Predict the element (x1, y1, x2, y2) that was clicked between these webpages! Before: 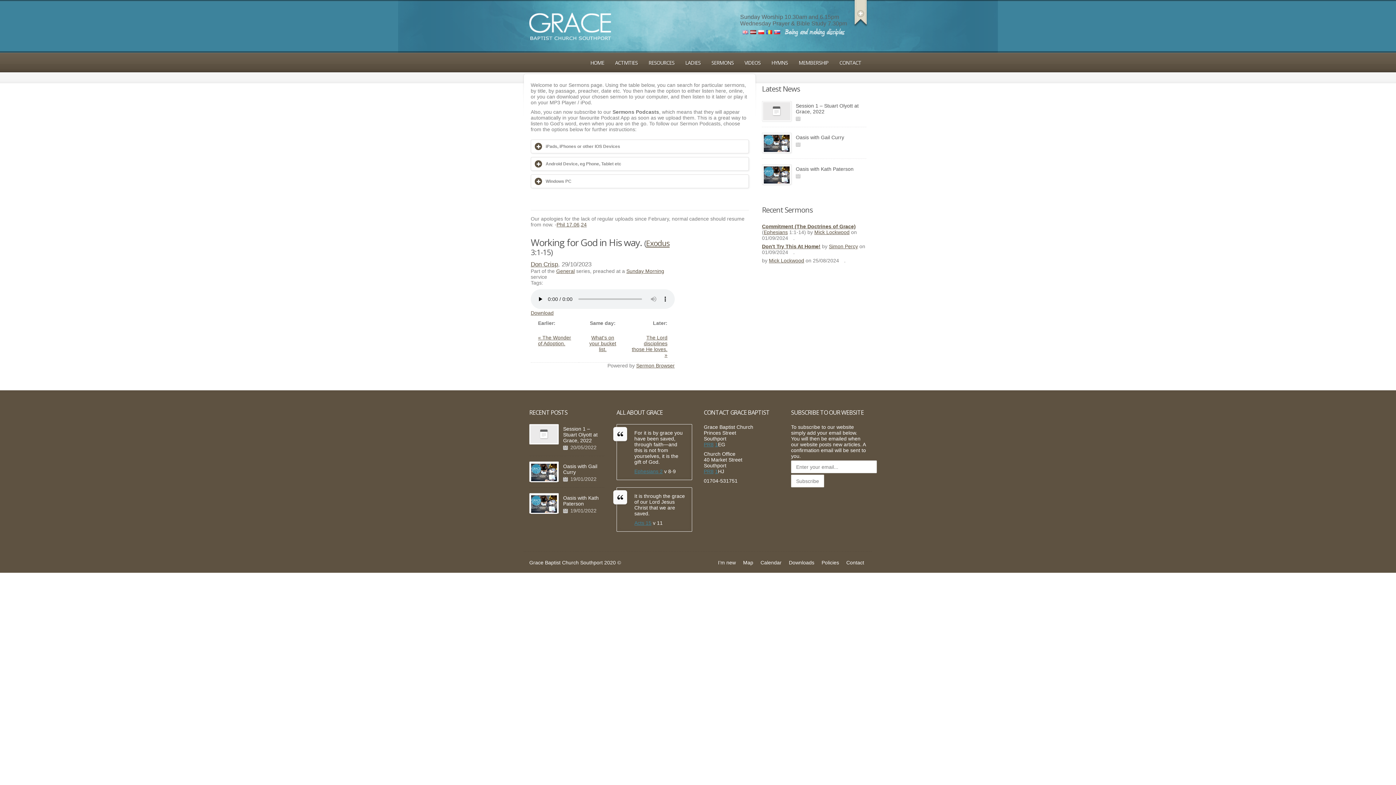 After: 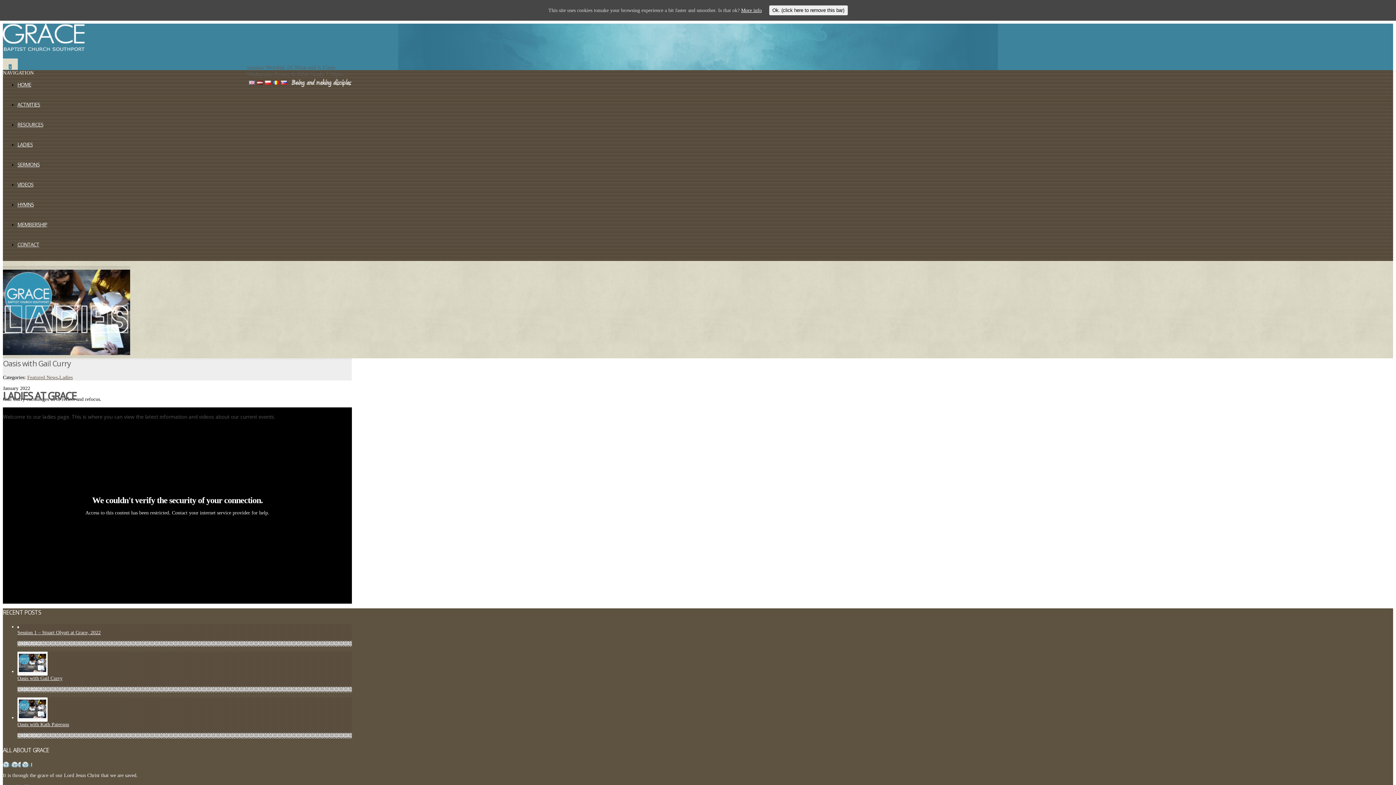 Action: label: Oasis with Gail Curry bbox: (563, 463, 605, 476)